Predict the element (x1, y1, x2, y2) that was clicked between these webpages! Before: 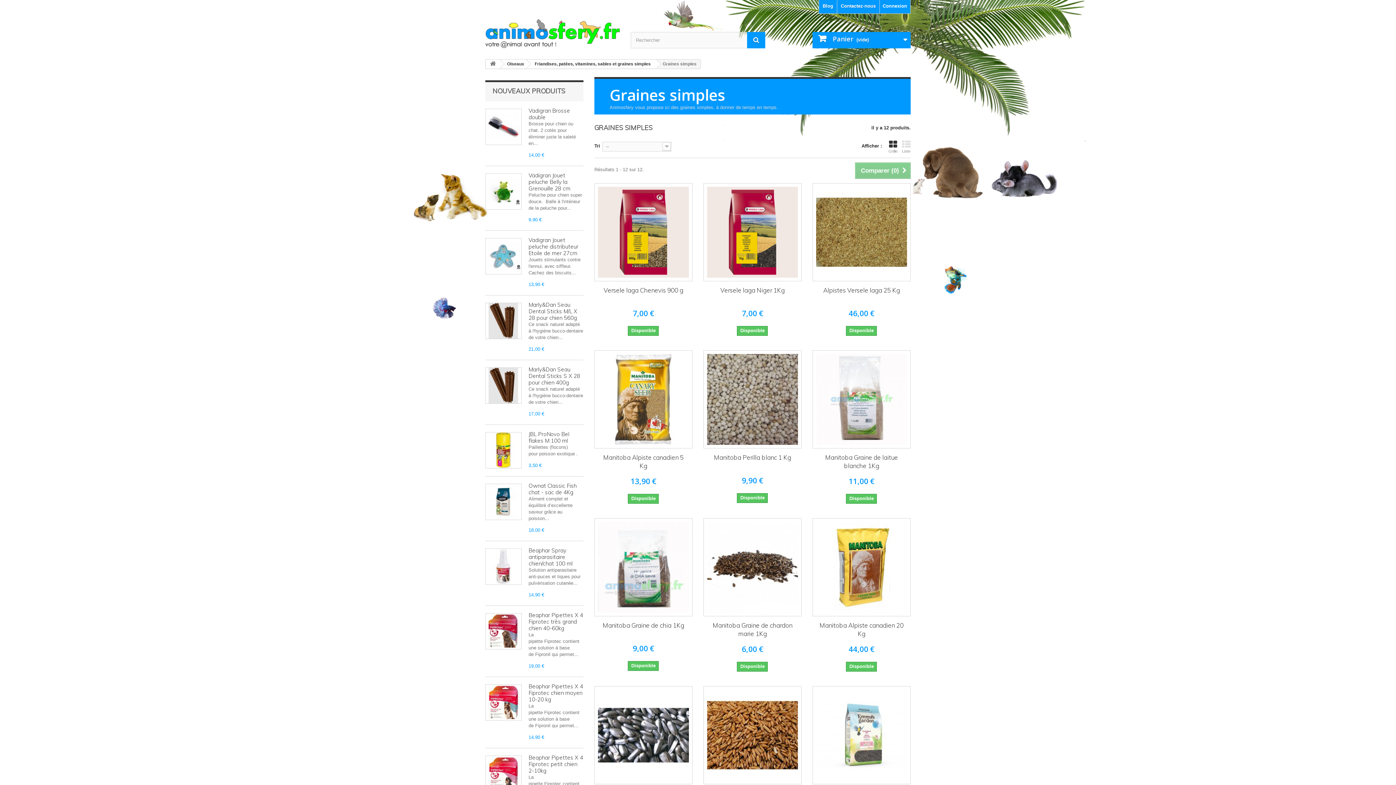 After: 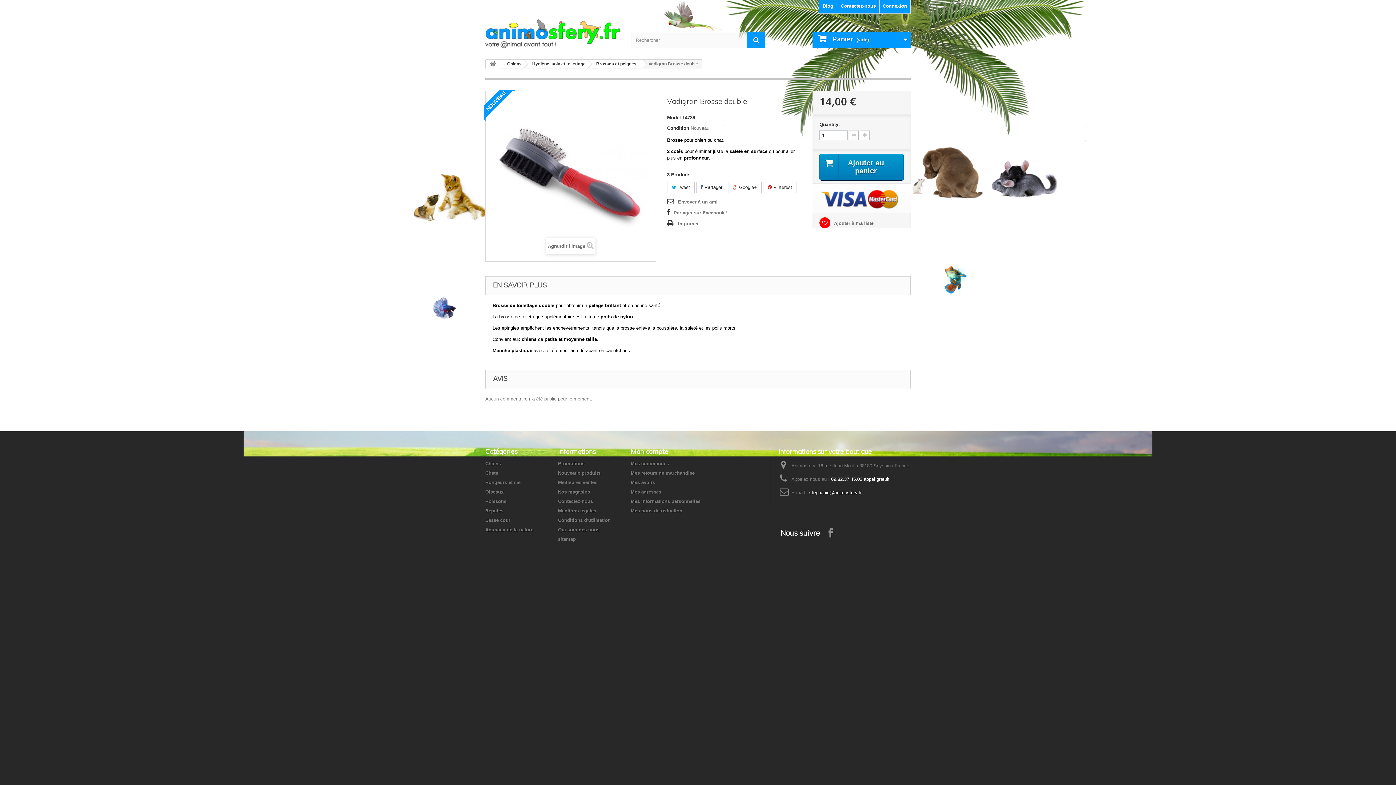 Action: bbox: (528, 107, 570, 120) label: Vadigran Brosse double